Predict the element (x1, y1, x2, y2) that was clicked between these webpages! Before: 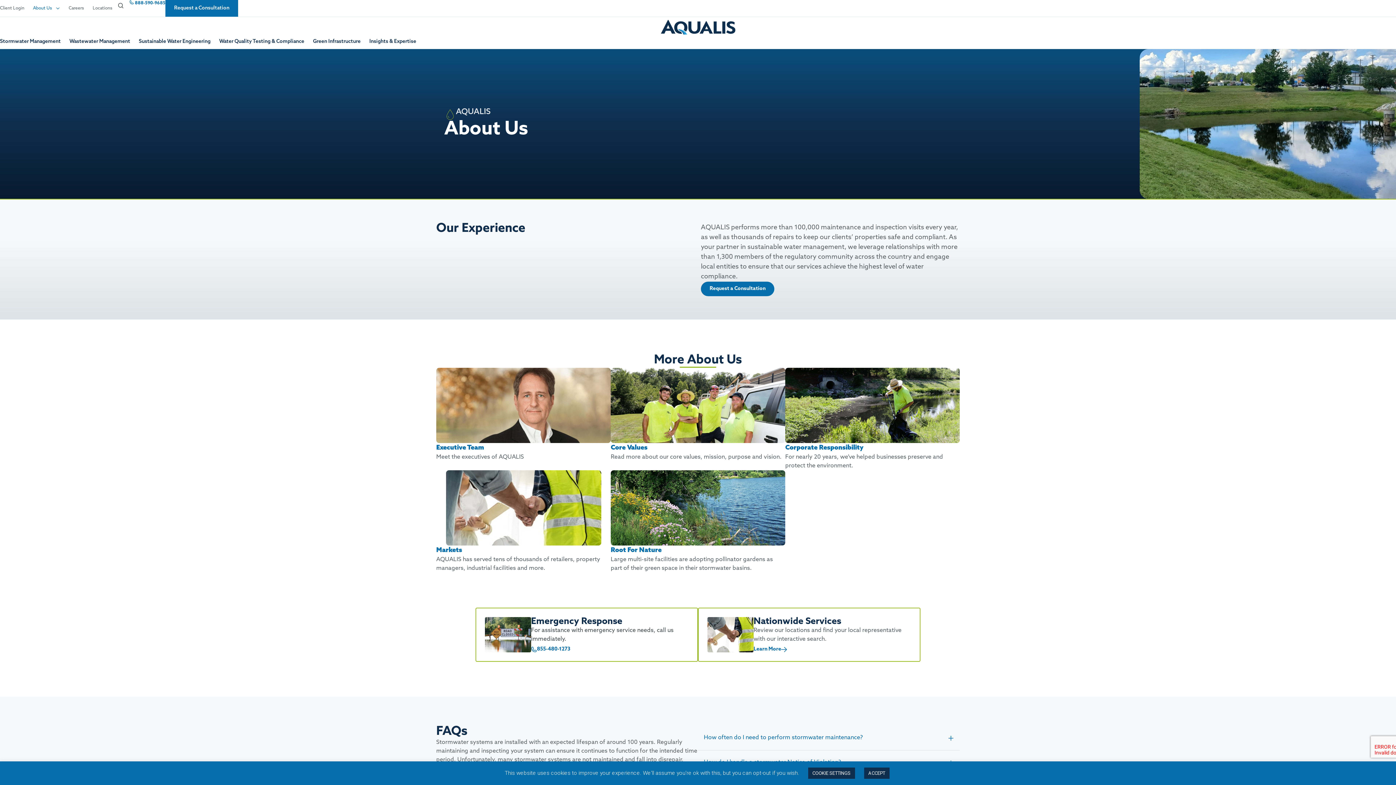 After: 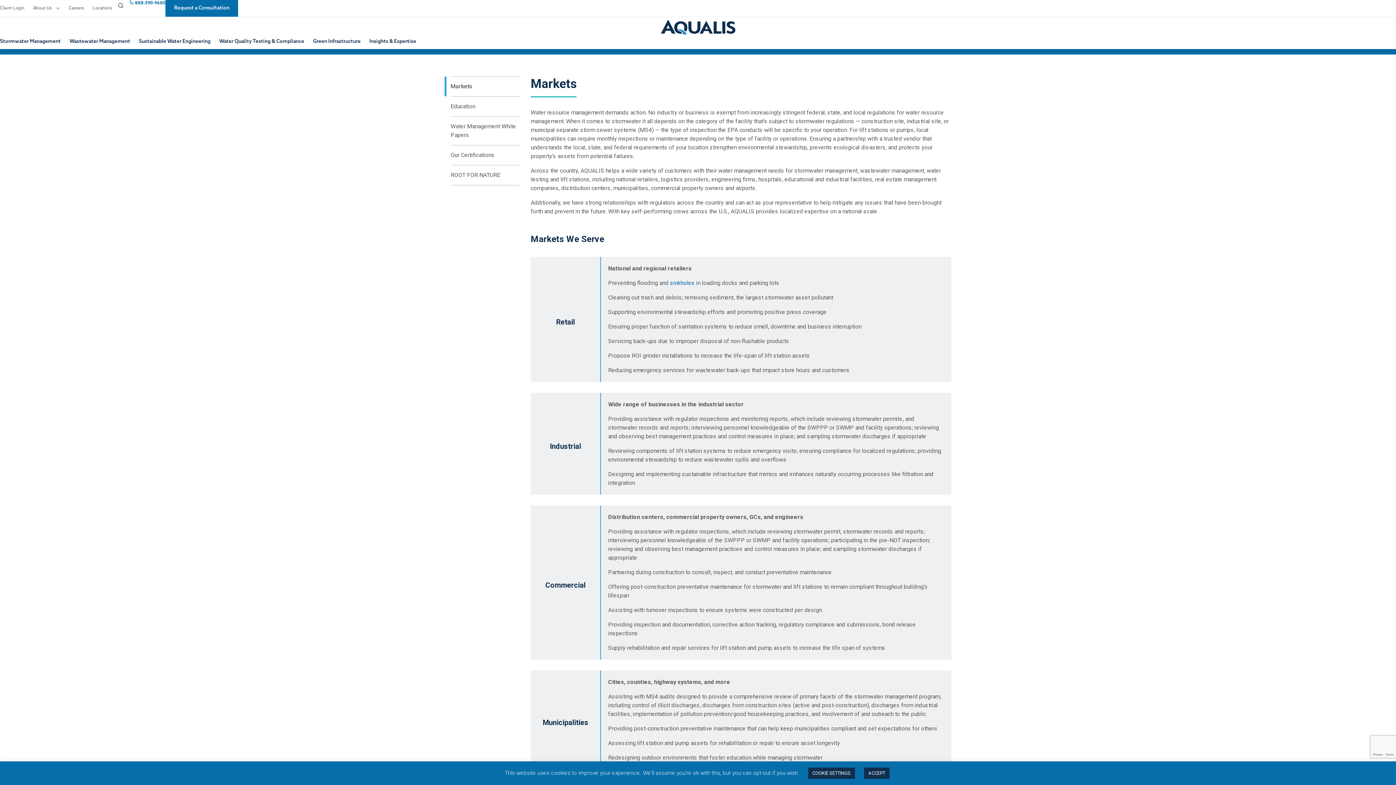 Action: label: Markets bbox: (436, 547, 462, 554)